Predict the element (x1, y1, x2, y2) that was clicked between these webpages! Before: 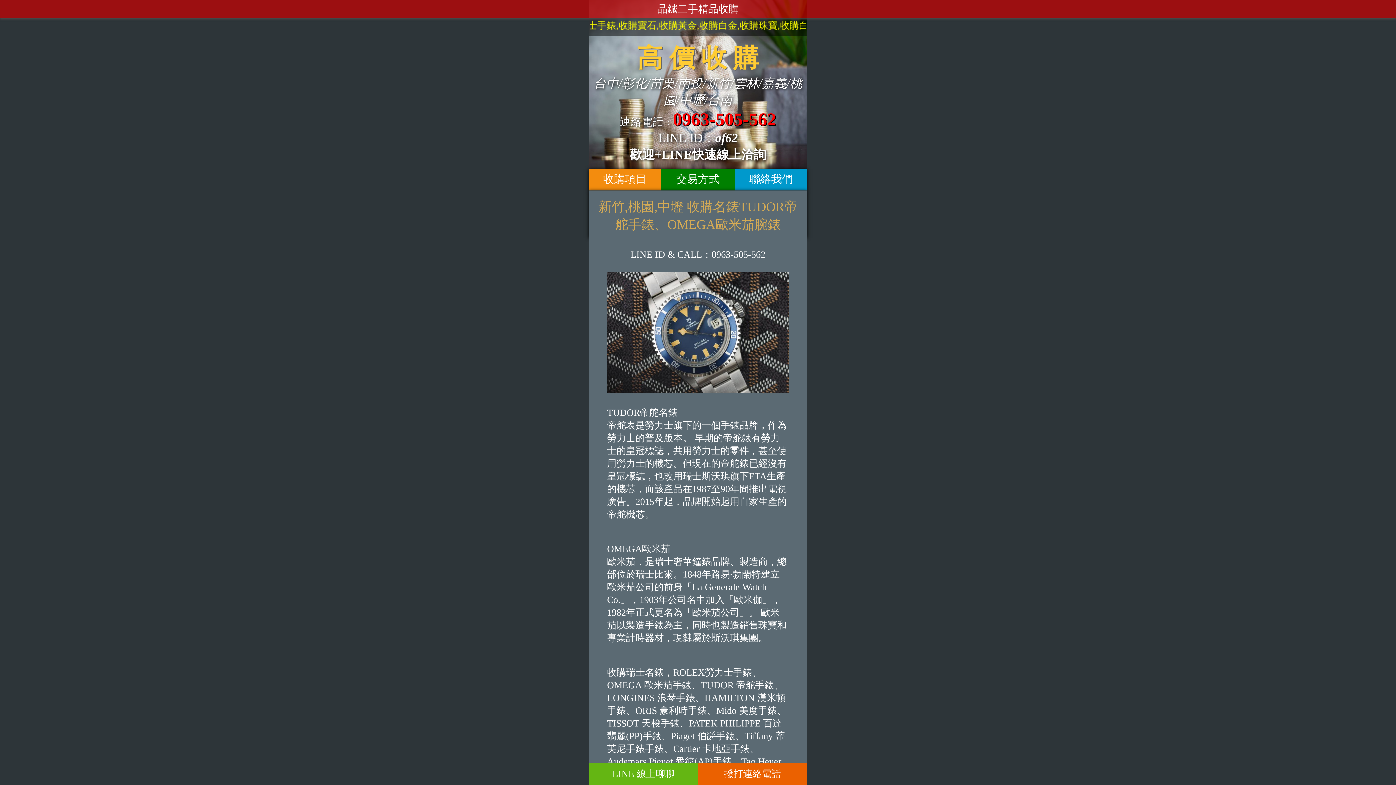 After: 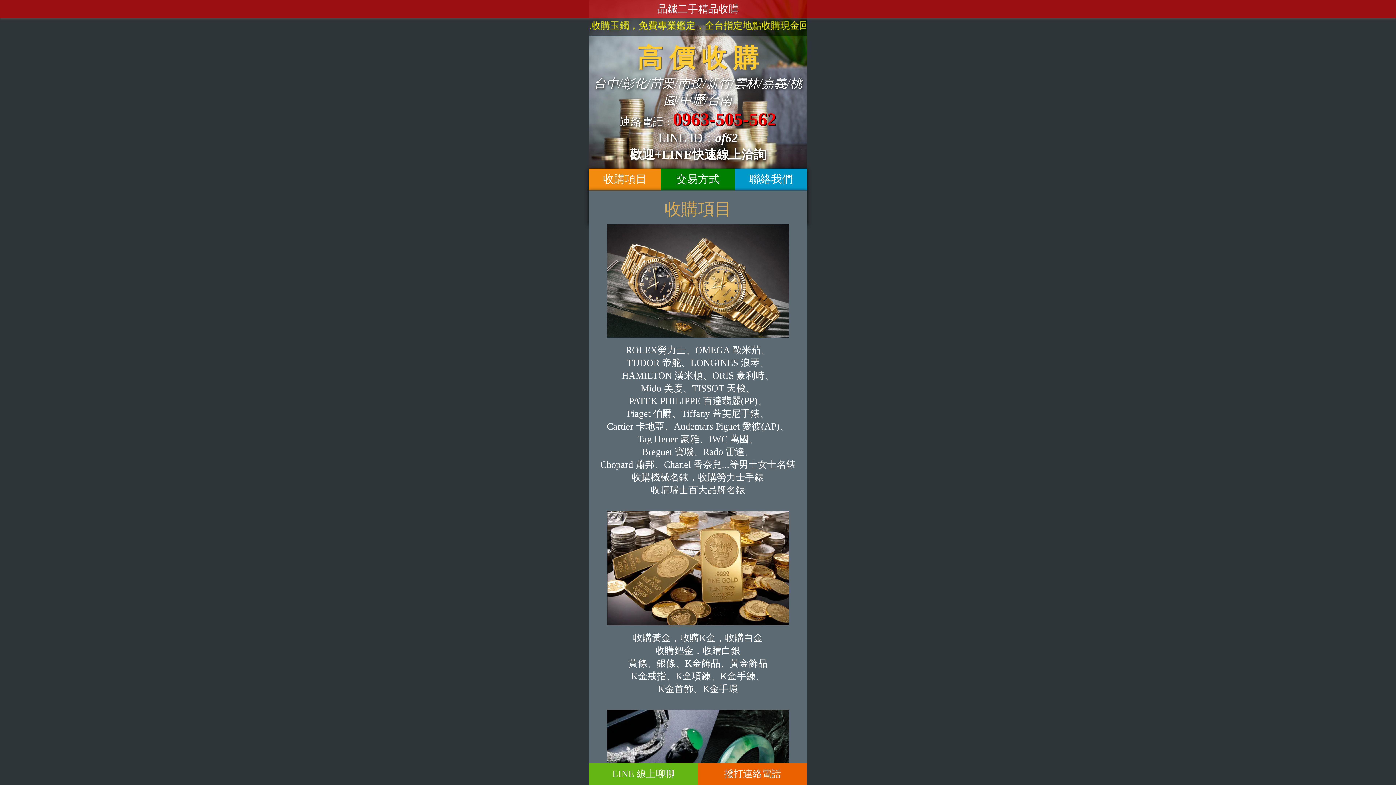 Action: label: 收購項目 bbox: (603, 173, 646, 185)